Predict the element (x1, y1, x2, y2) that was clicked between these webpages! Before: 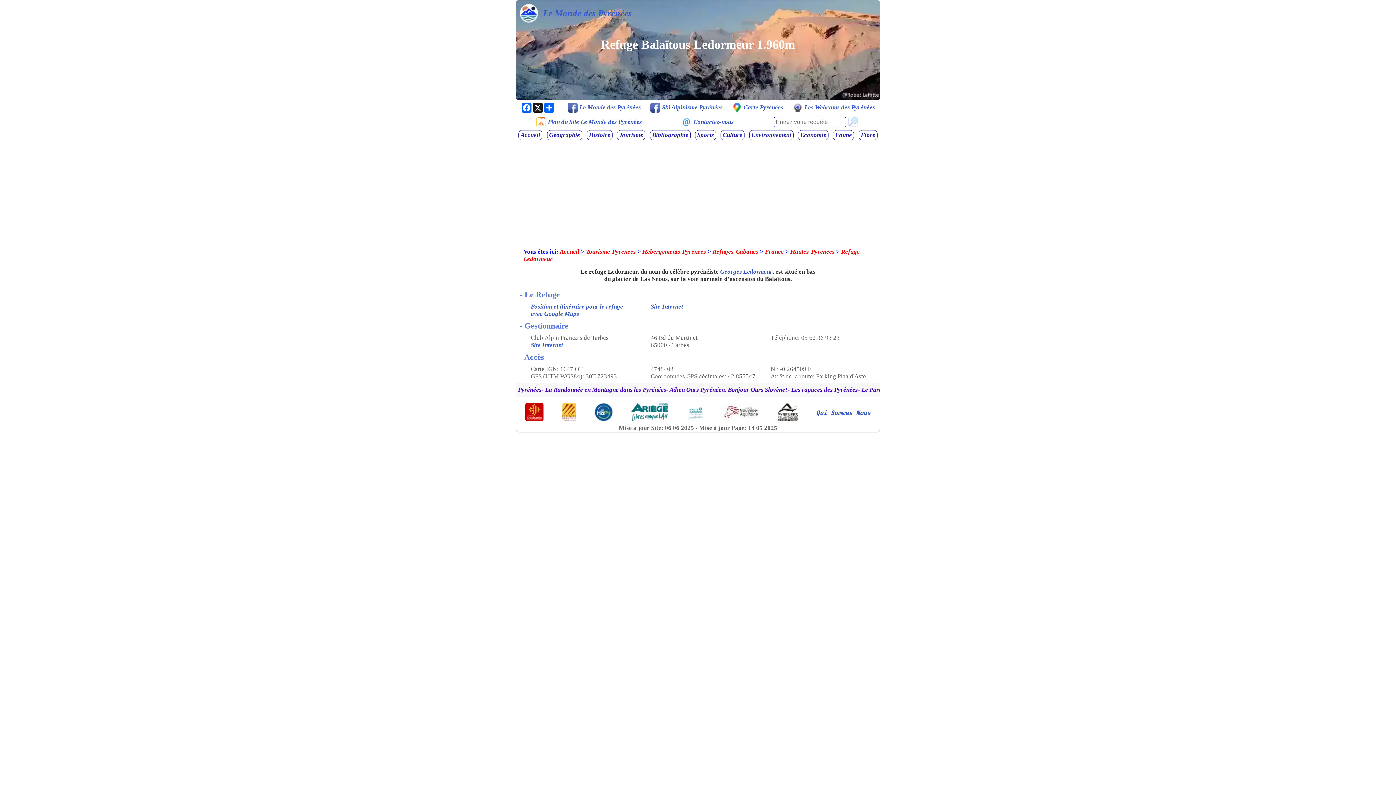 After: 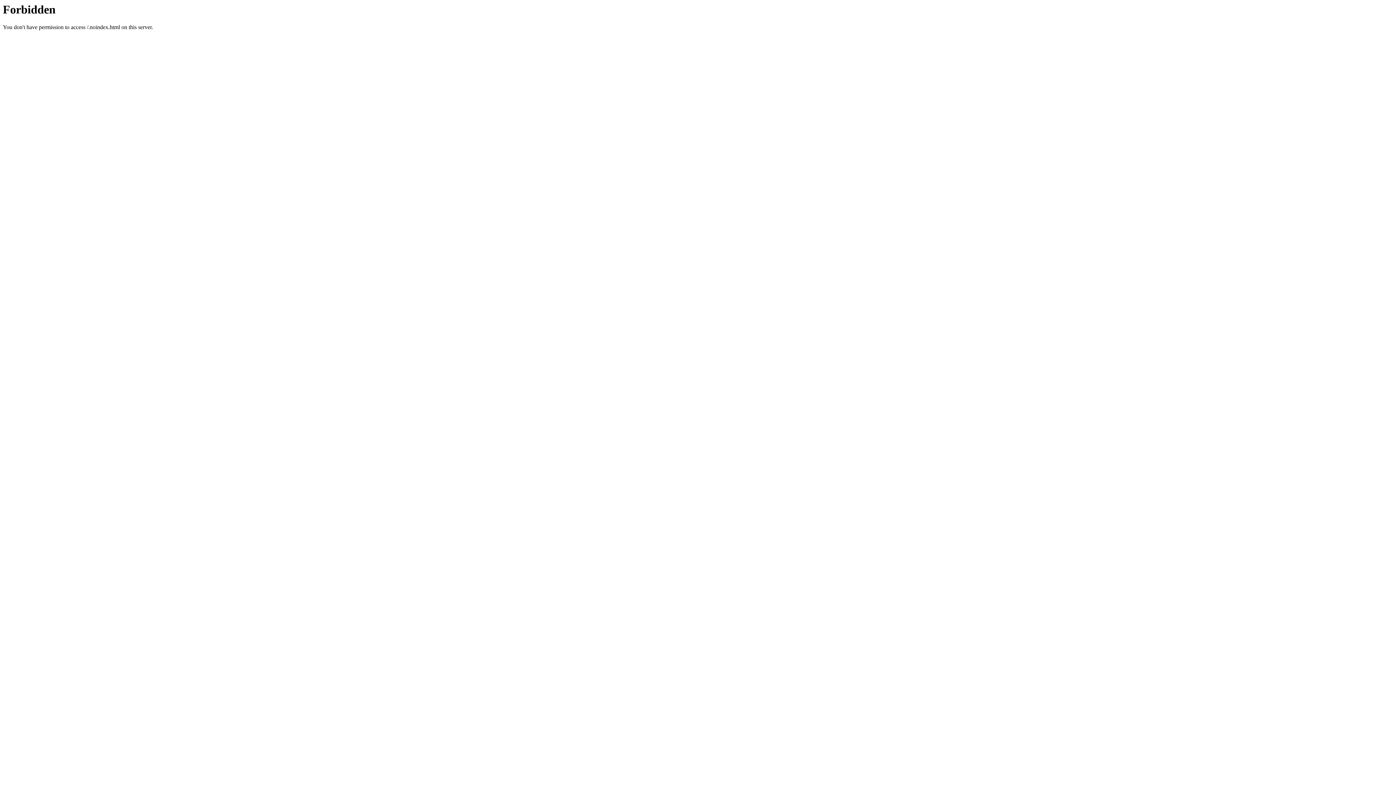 Action: bbox: (560, 401, 578, 424)